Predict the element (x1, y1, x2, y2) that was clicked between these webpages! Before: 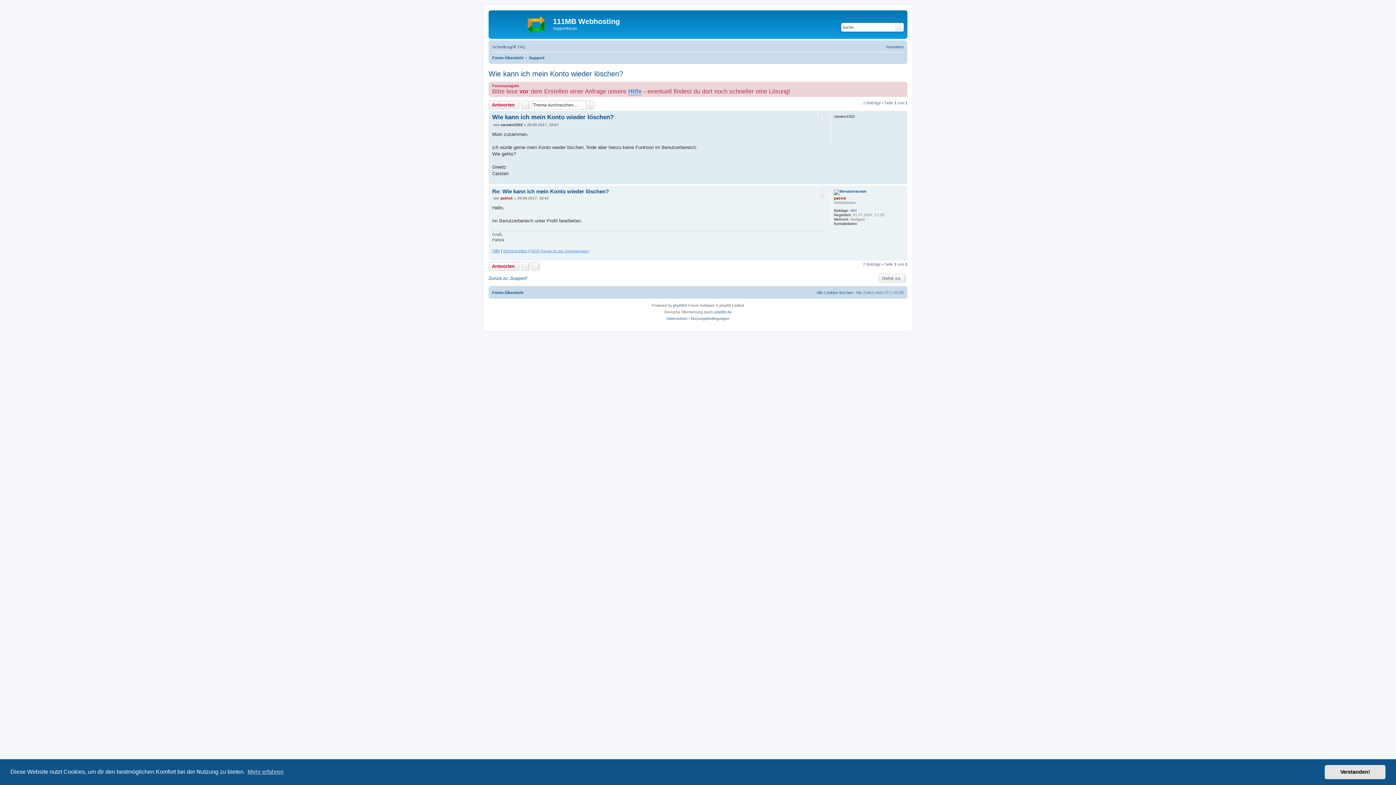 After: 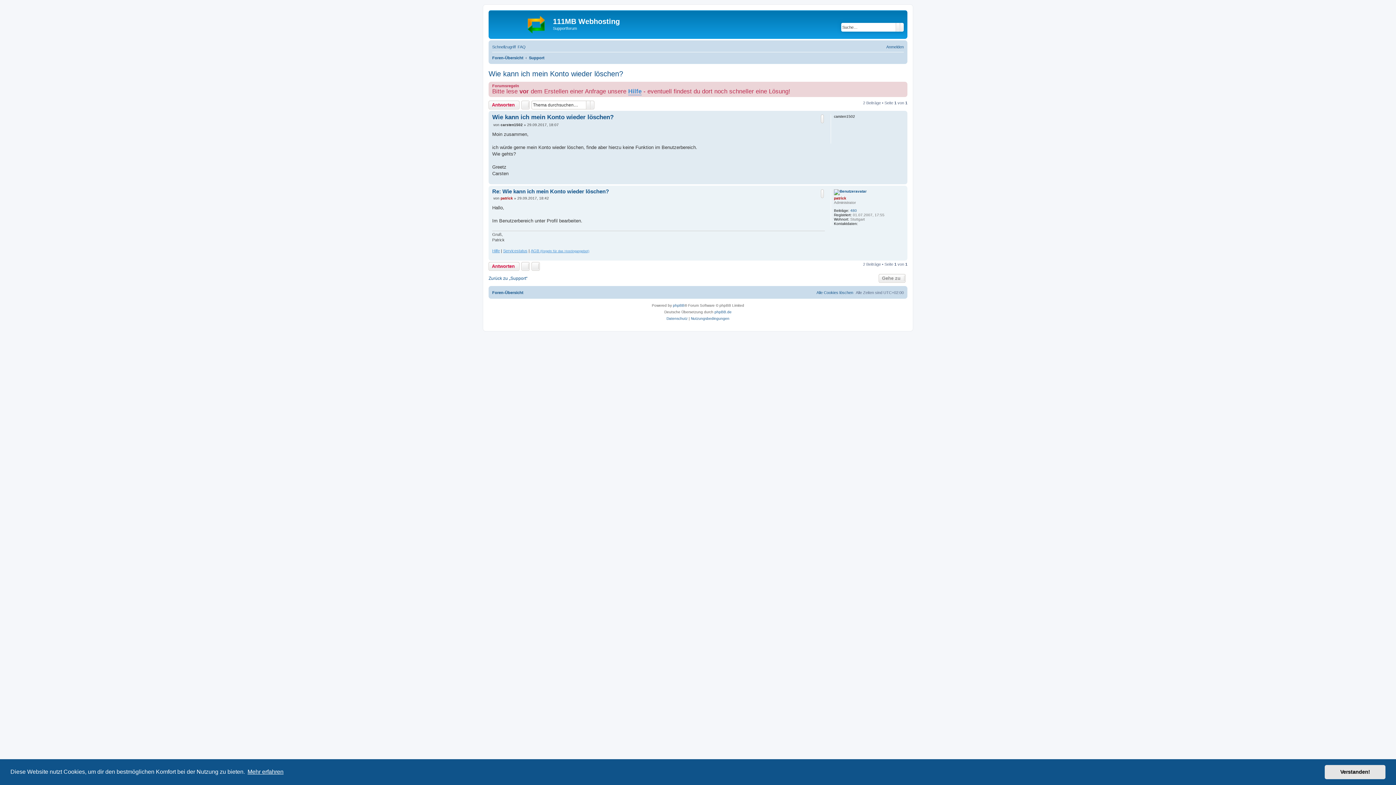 Action: bbox: (246, 766, 284, 777) label: learn more about cookies